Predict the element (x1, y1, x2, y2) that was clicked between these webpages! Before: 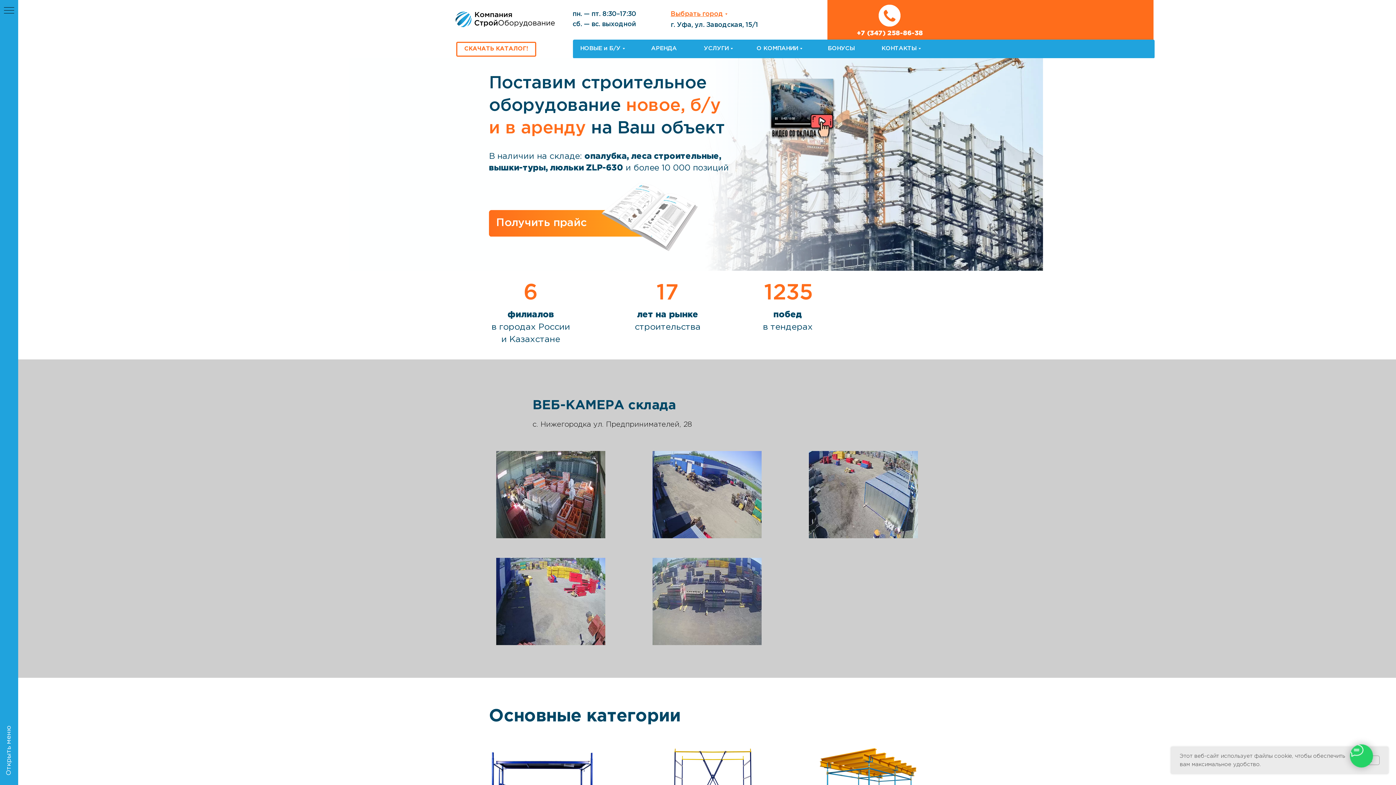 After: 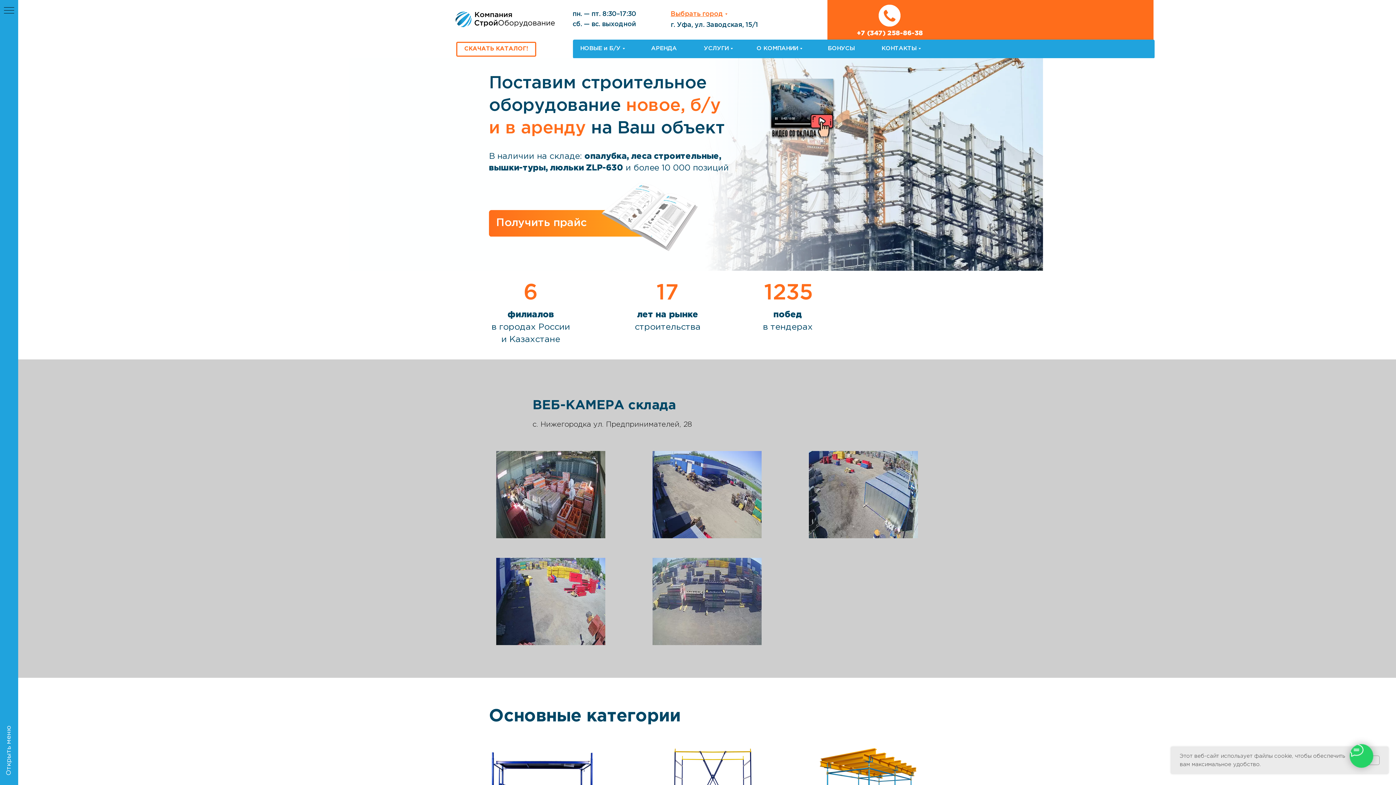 Action: bbox: (827, 0, 1153, 39)